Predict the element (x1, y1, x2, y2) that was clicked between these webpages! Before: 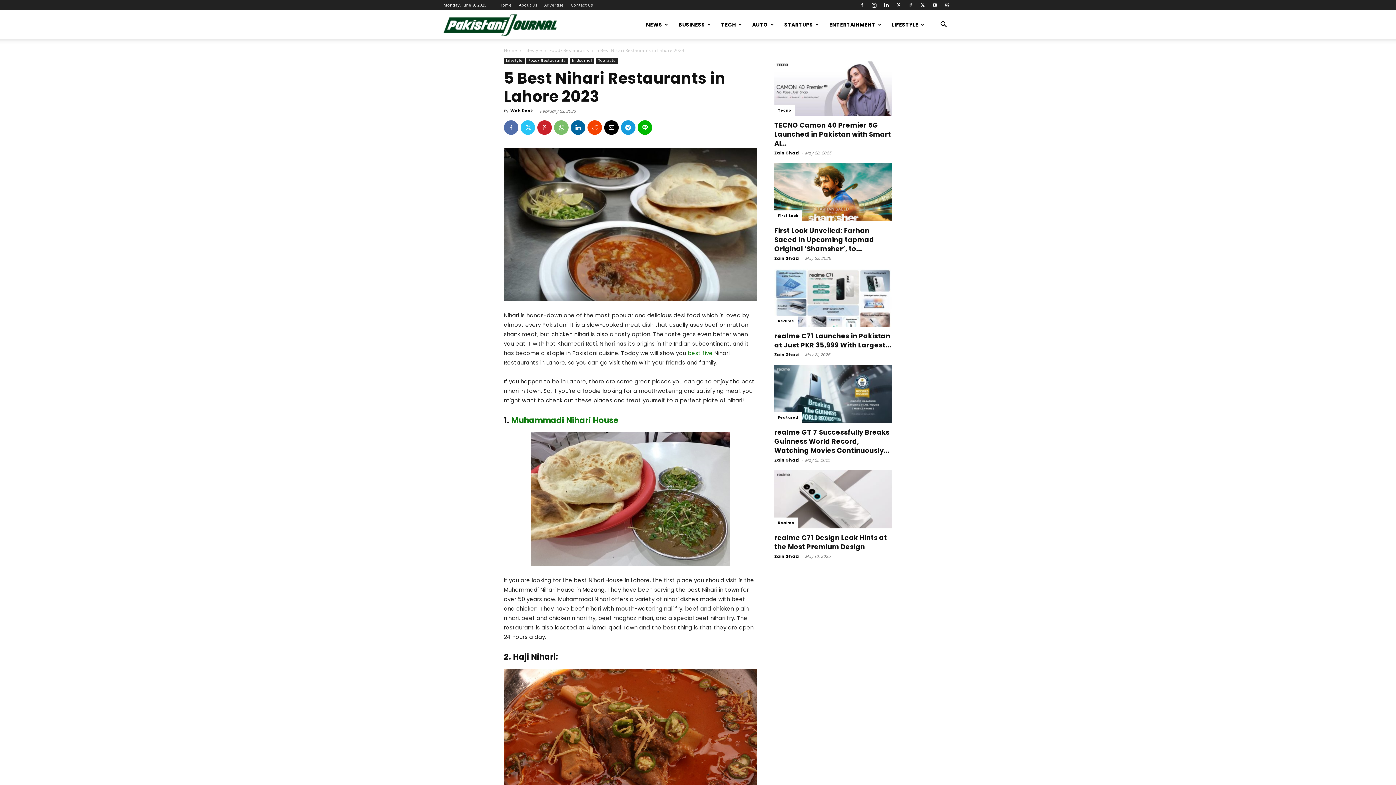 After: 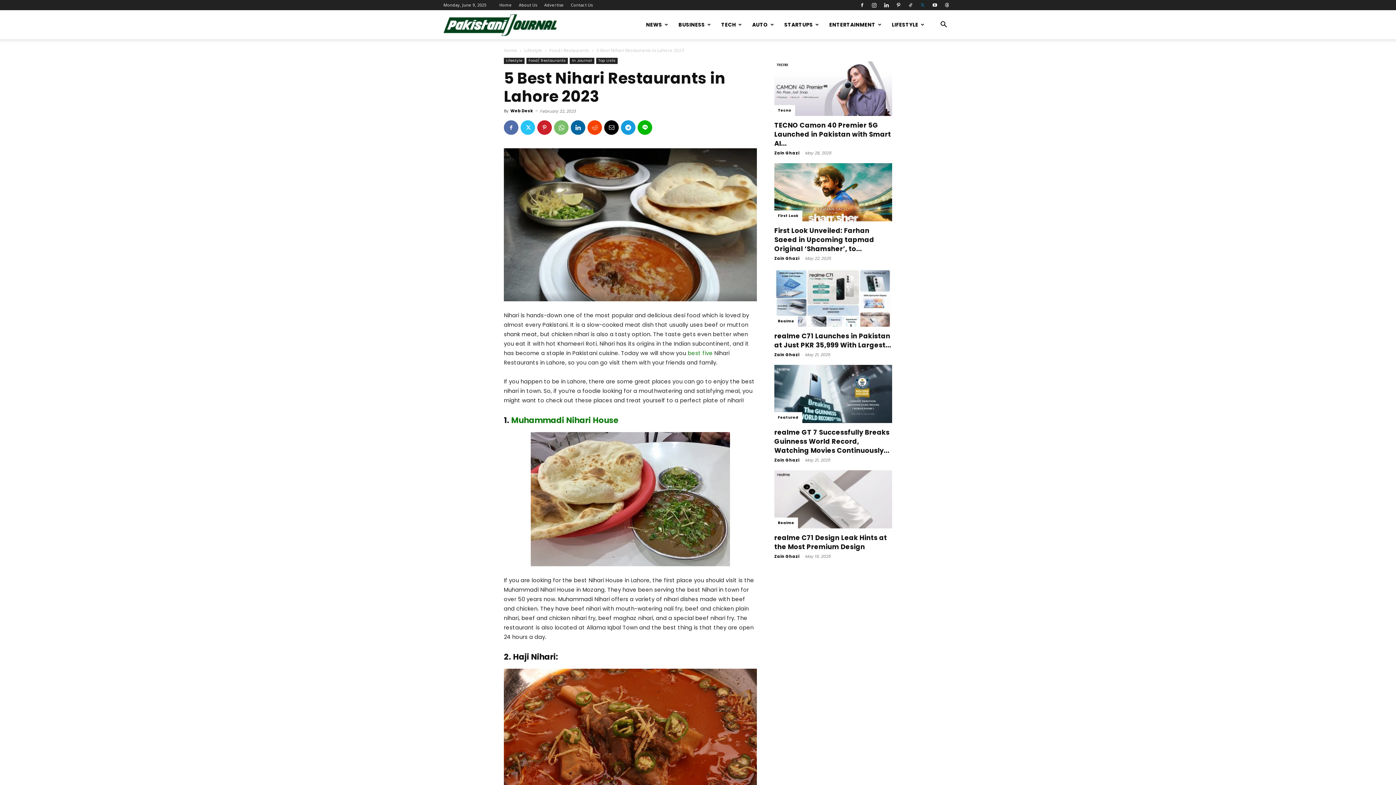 Action: bbox: (917, 0, 928, 10)